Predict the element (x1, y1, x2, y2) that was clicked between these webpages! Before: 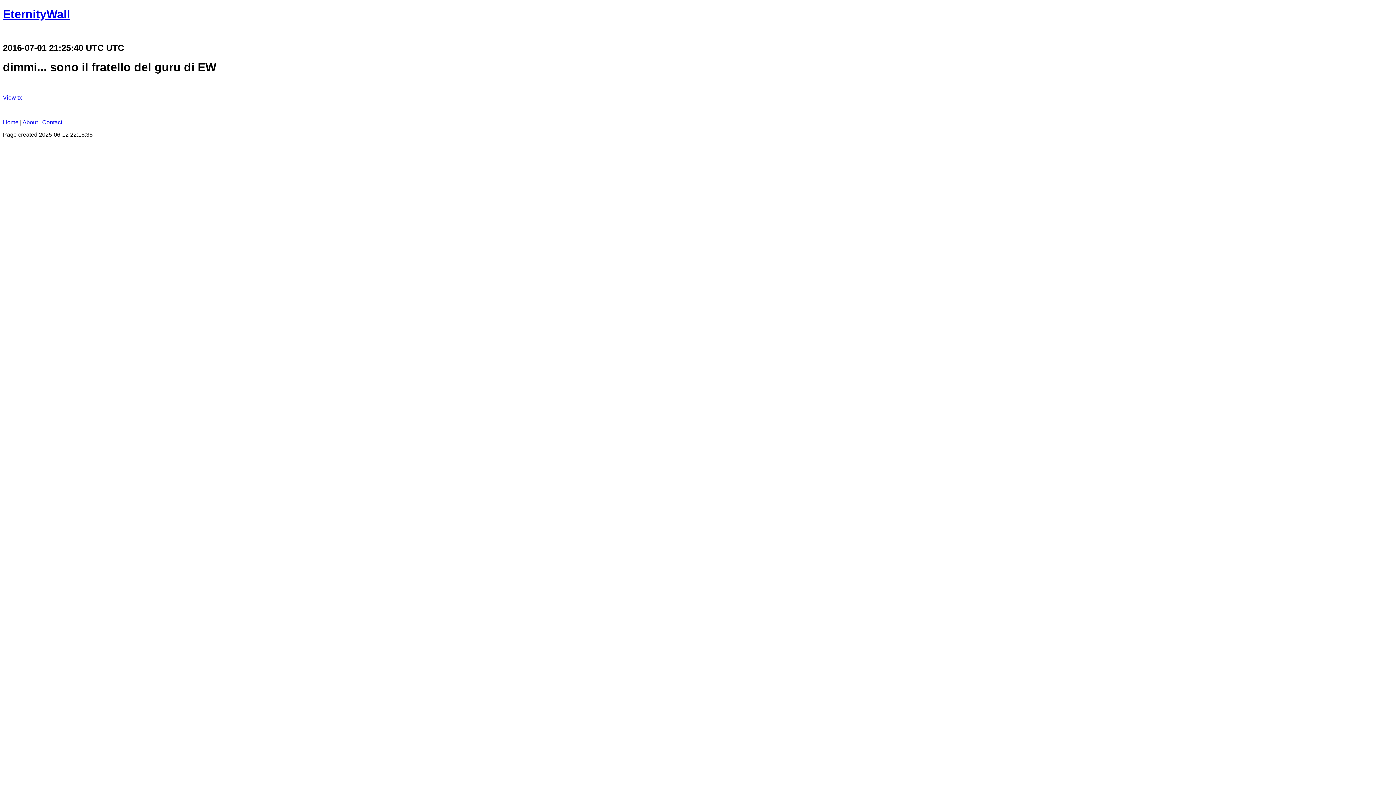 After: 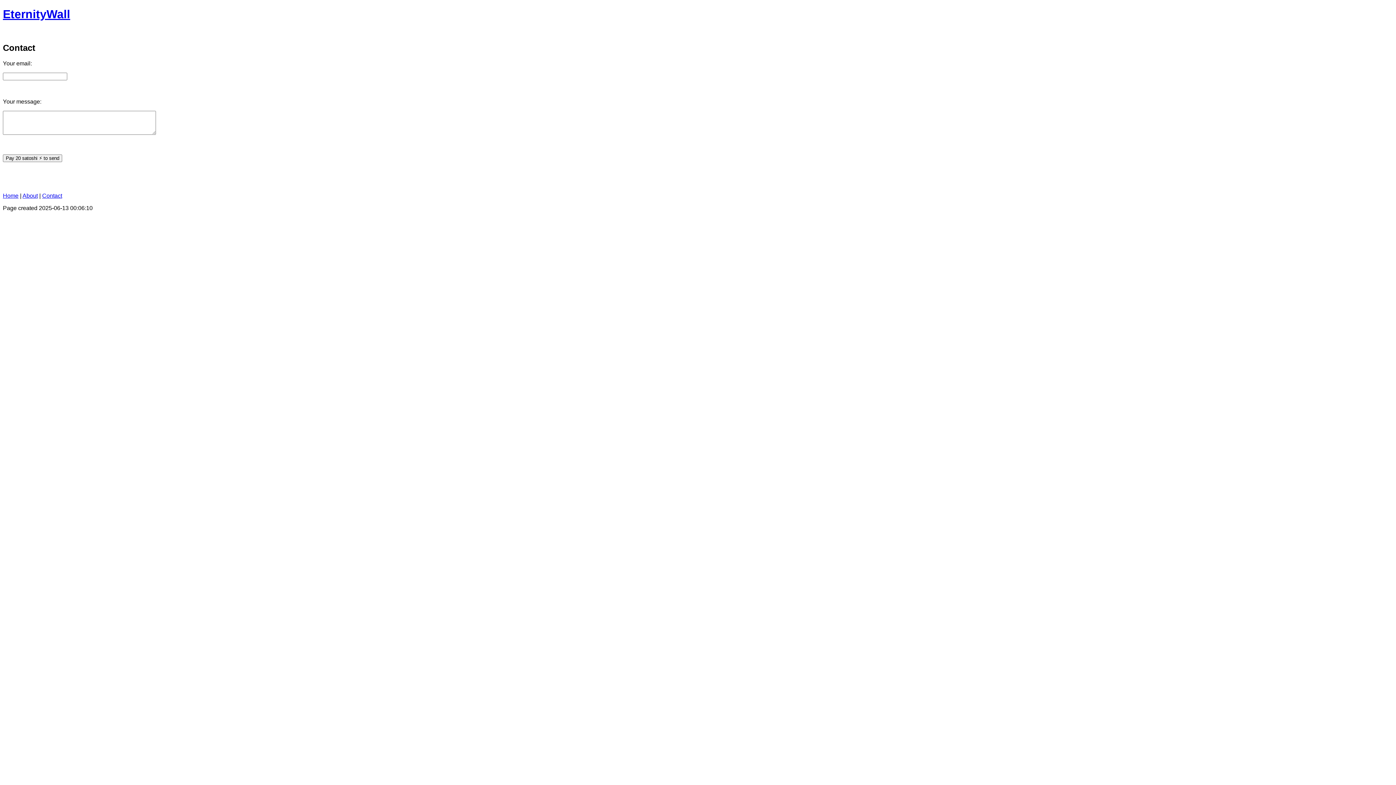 Action: label: Contact bbox: (42, 119, 62, 125)